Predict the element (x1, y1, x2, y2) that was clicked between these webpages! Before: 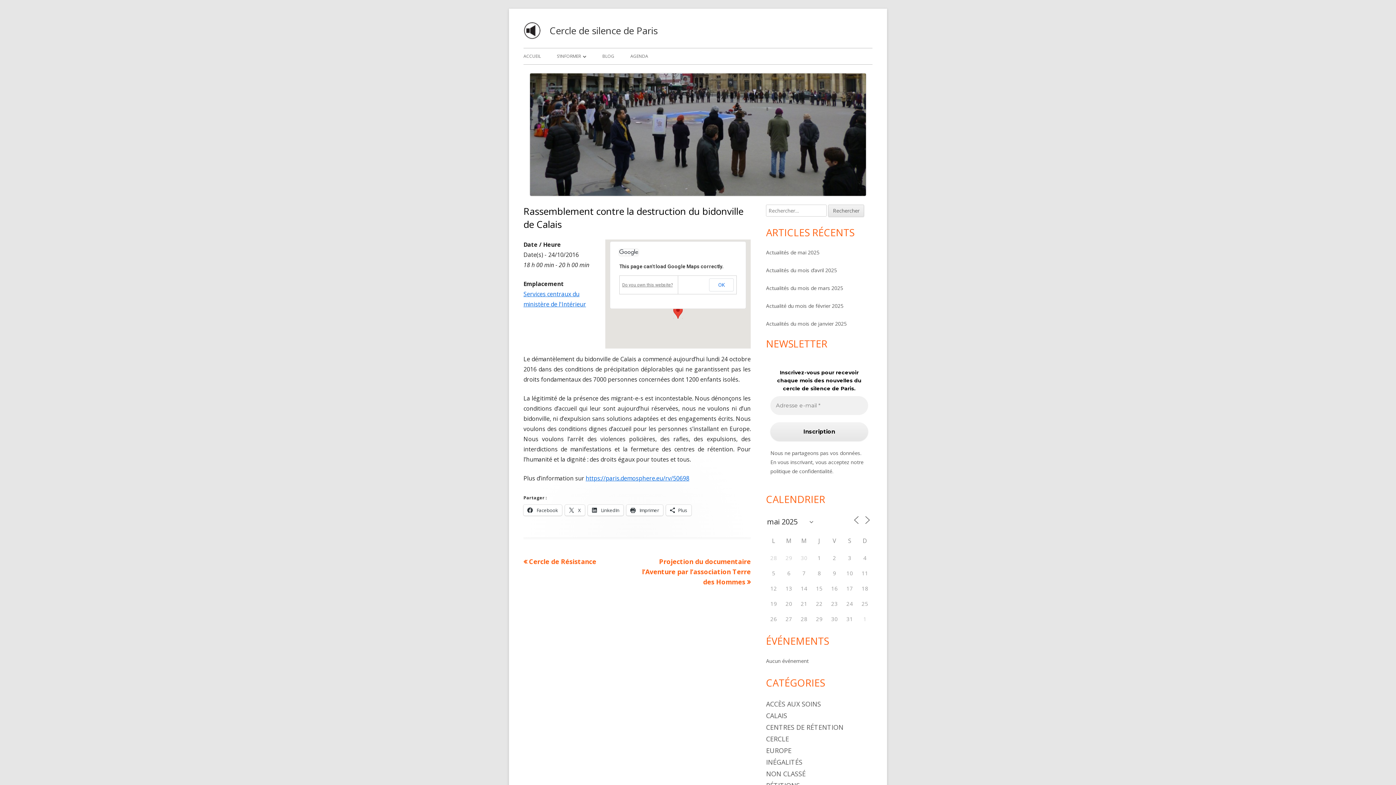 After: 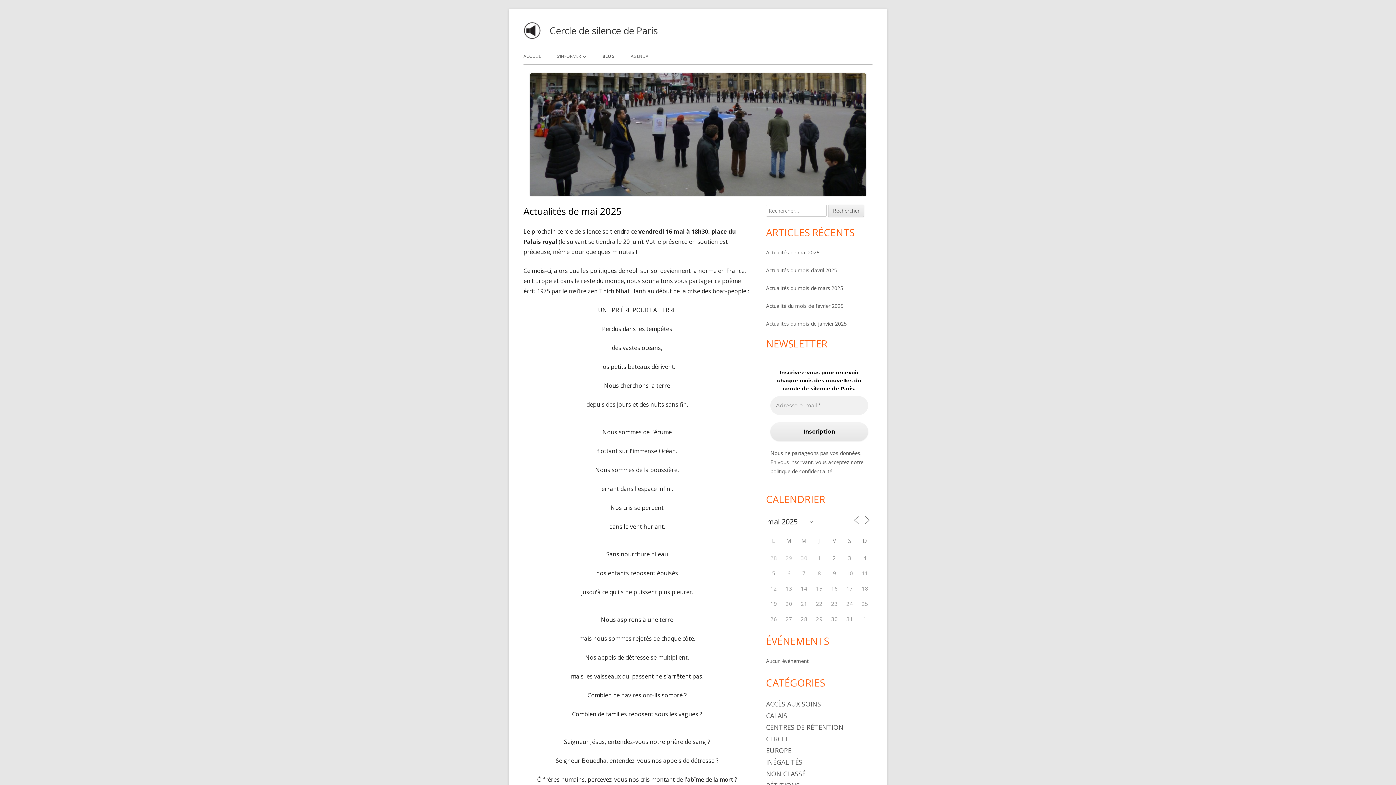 Action: label: BLOG bbox: (602, 48, 614, 64)